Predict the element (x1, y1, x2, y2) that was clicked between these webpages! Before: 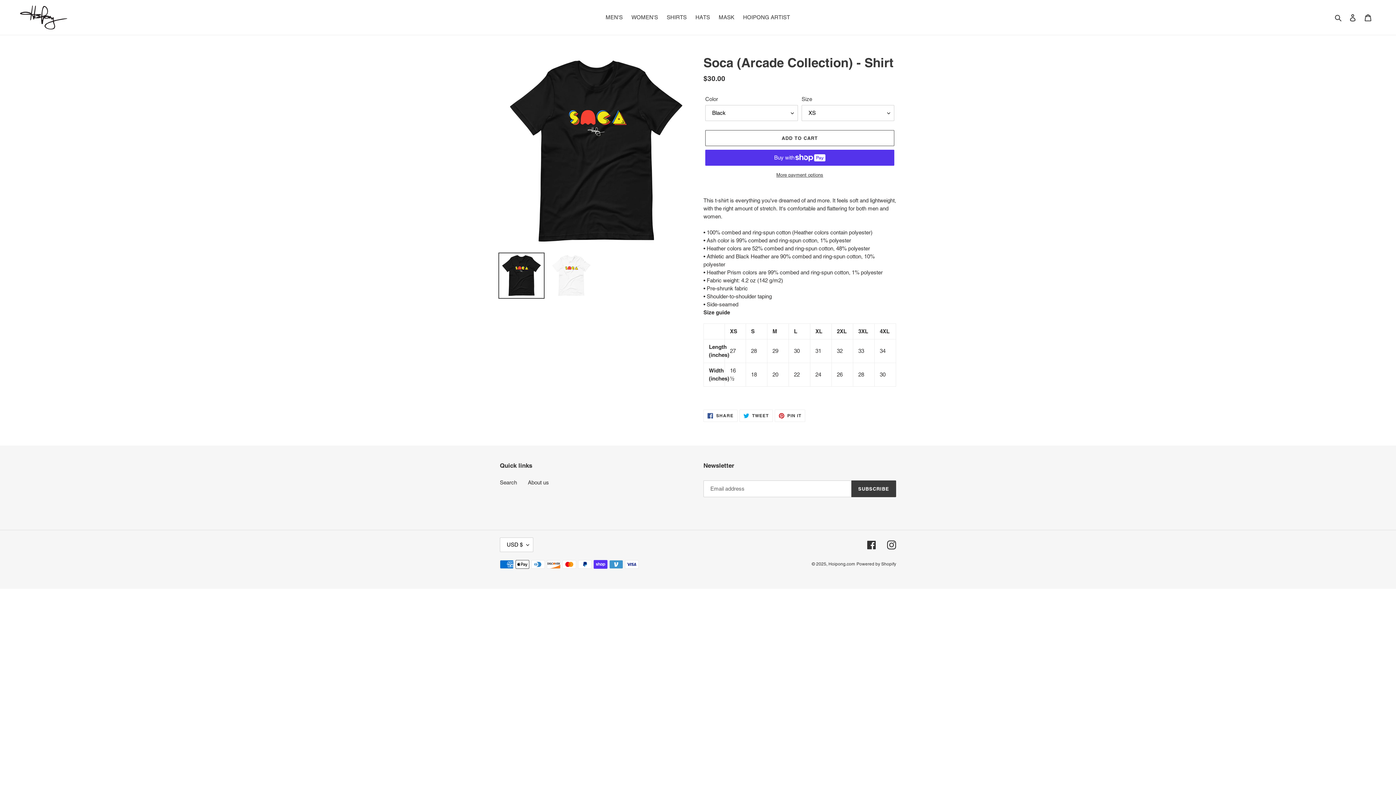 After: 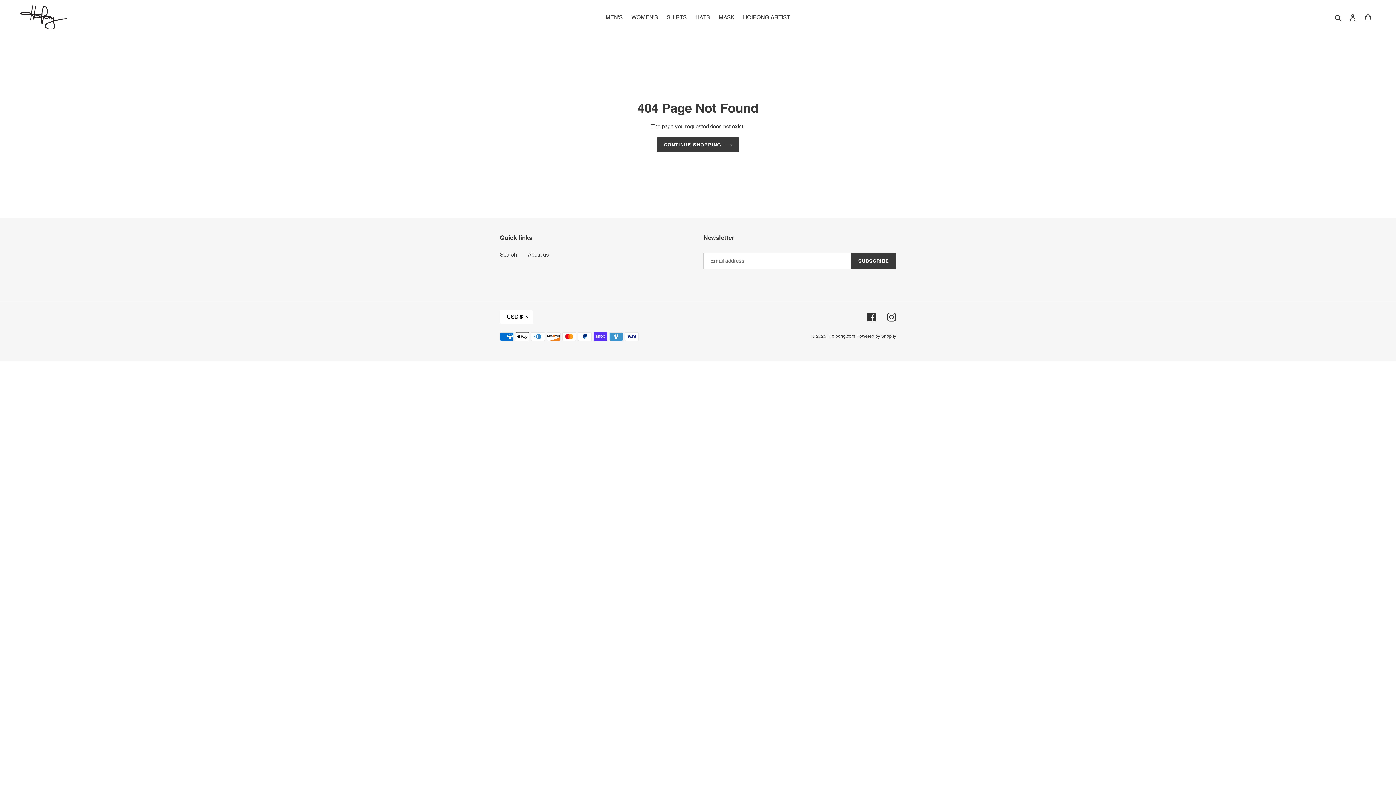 Action: bbox: (867, 540, 876, 549) label: Facebook